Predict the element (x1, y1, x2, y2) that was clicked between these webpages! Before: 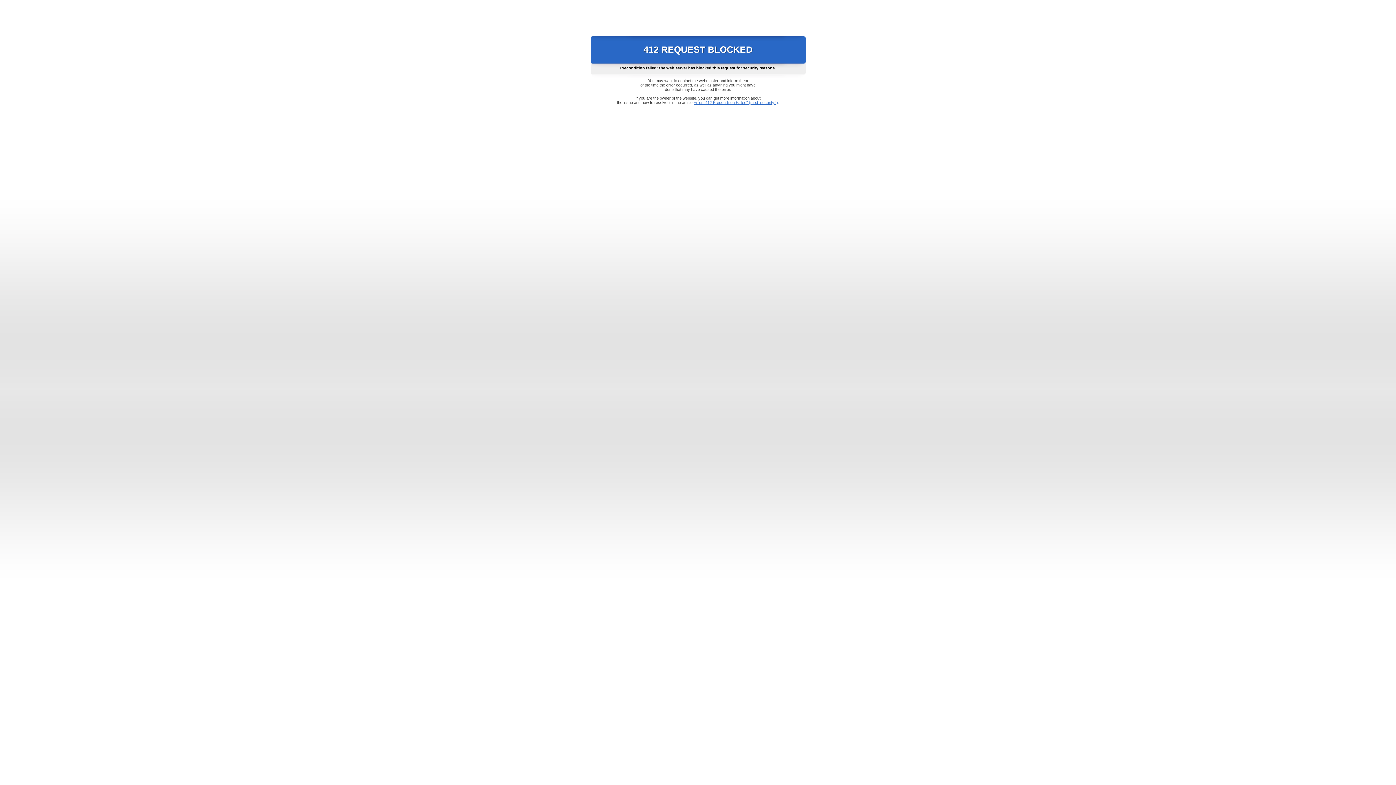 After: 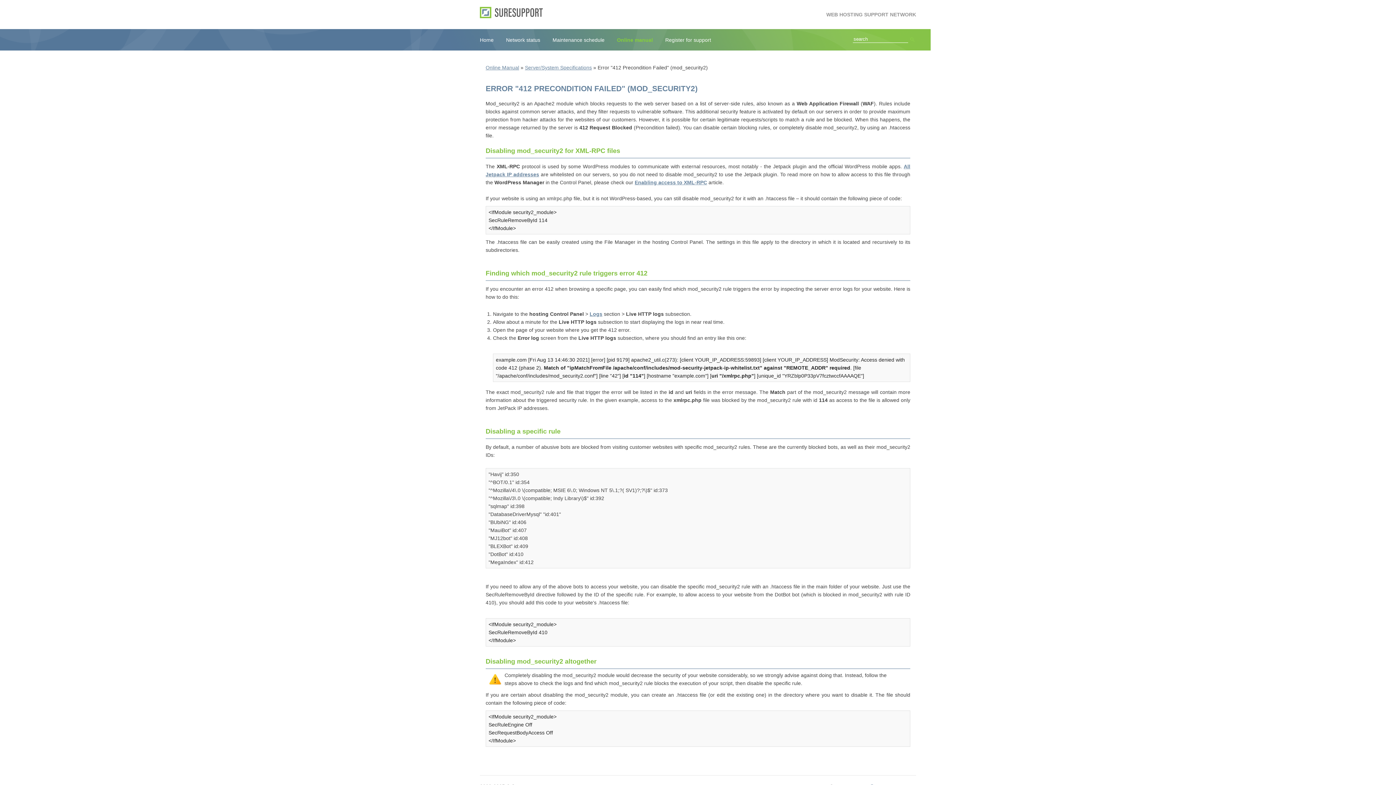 Action: bbox: (693, 100, 778, 104) label: Error "412 Precondition Failed" (mod_security2)